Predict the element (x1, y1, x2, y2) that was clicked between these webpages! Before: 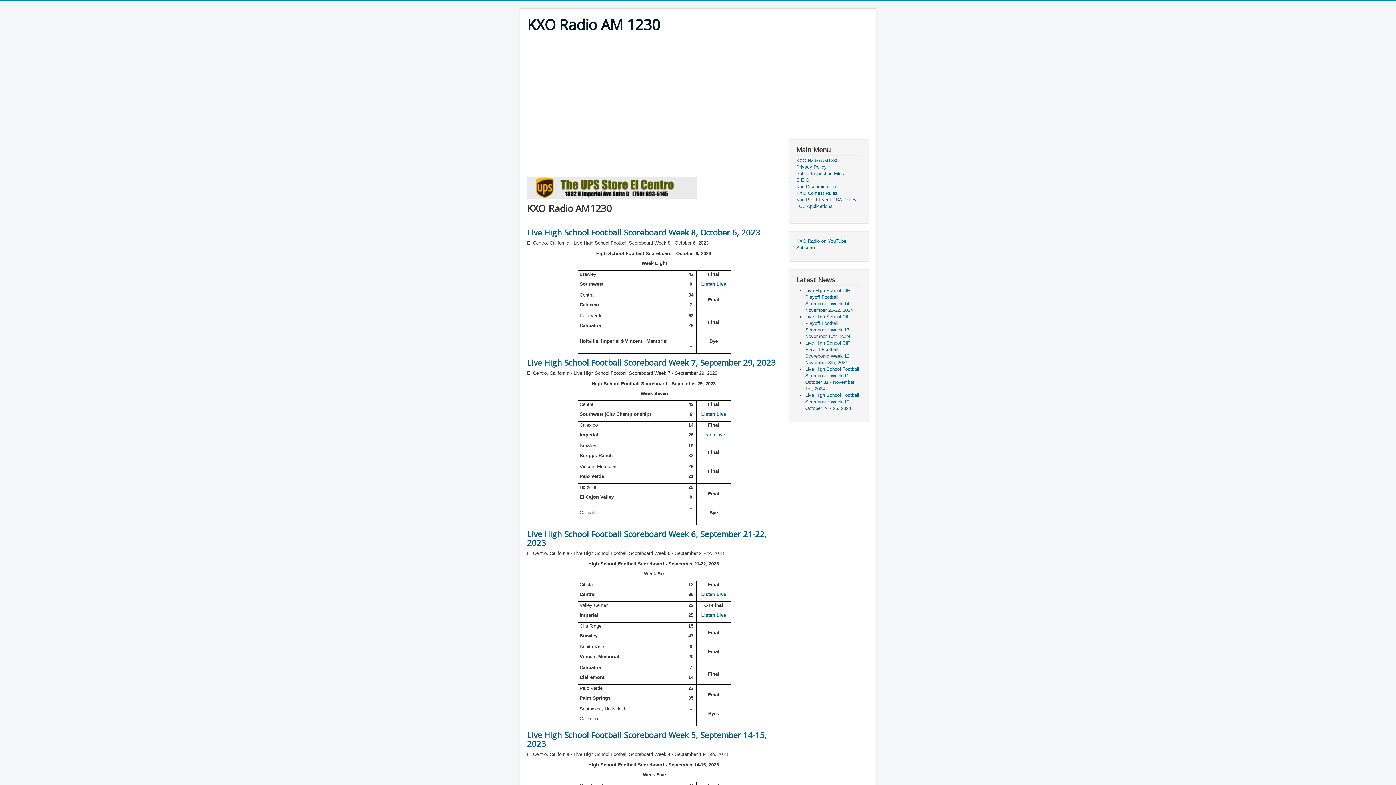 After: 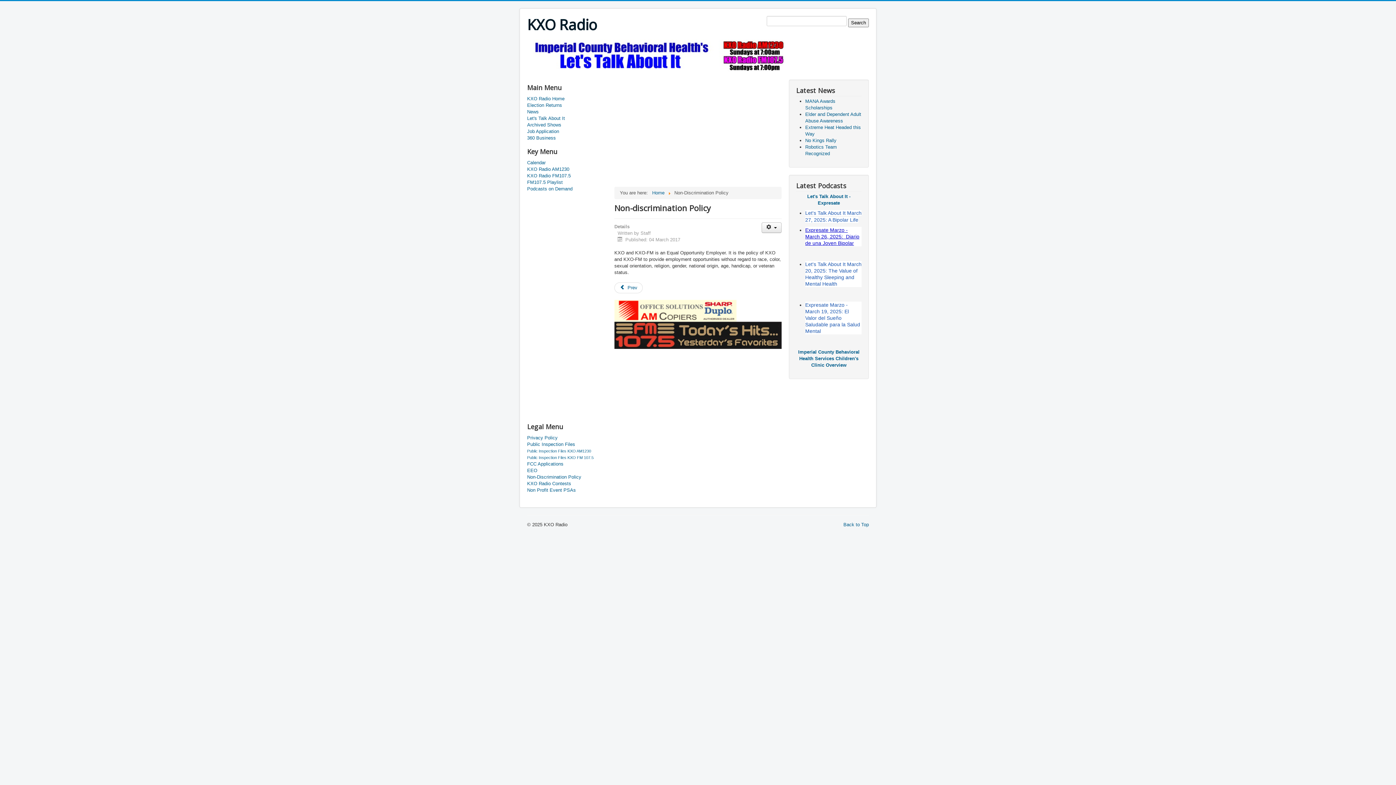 Action: bbox: (796, 183, 861, 190) label: Non-Discrimination